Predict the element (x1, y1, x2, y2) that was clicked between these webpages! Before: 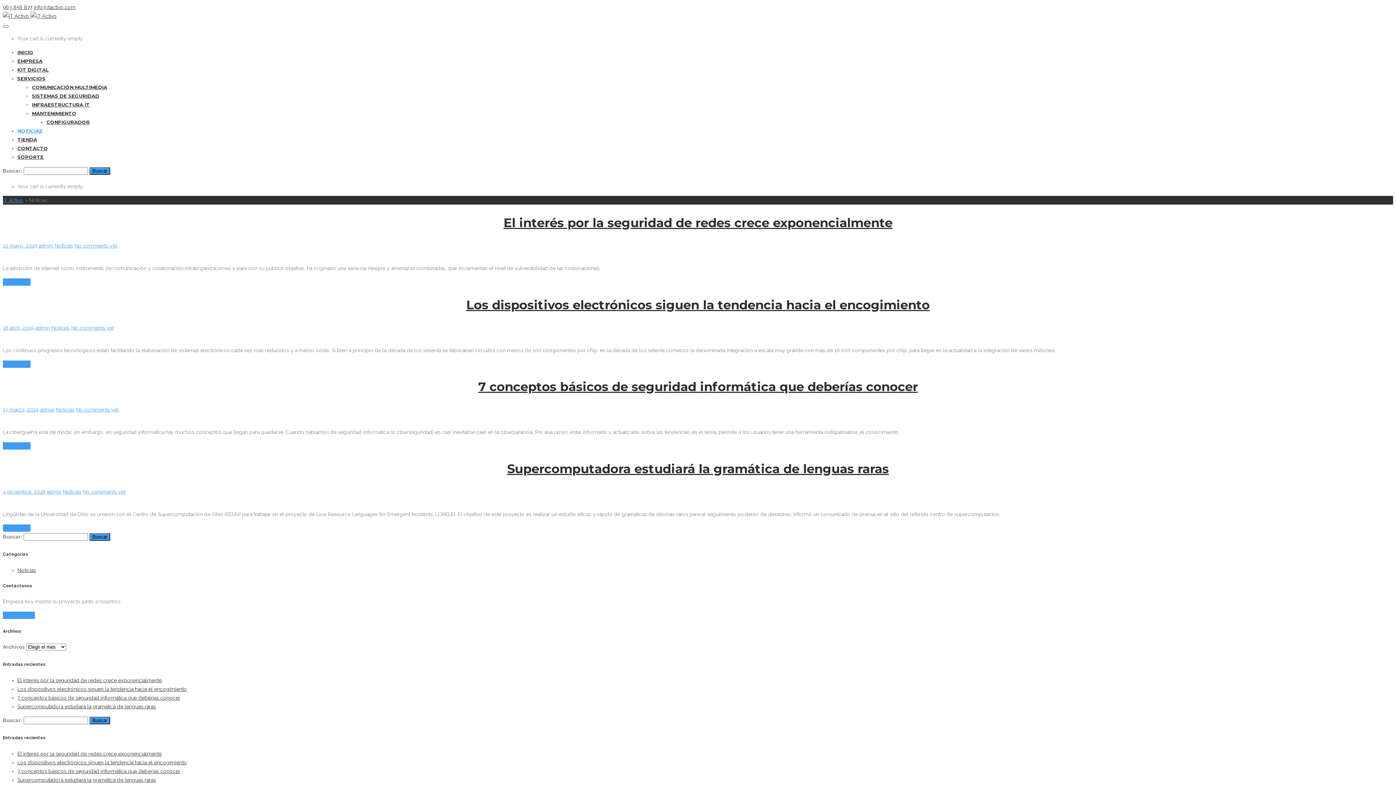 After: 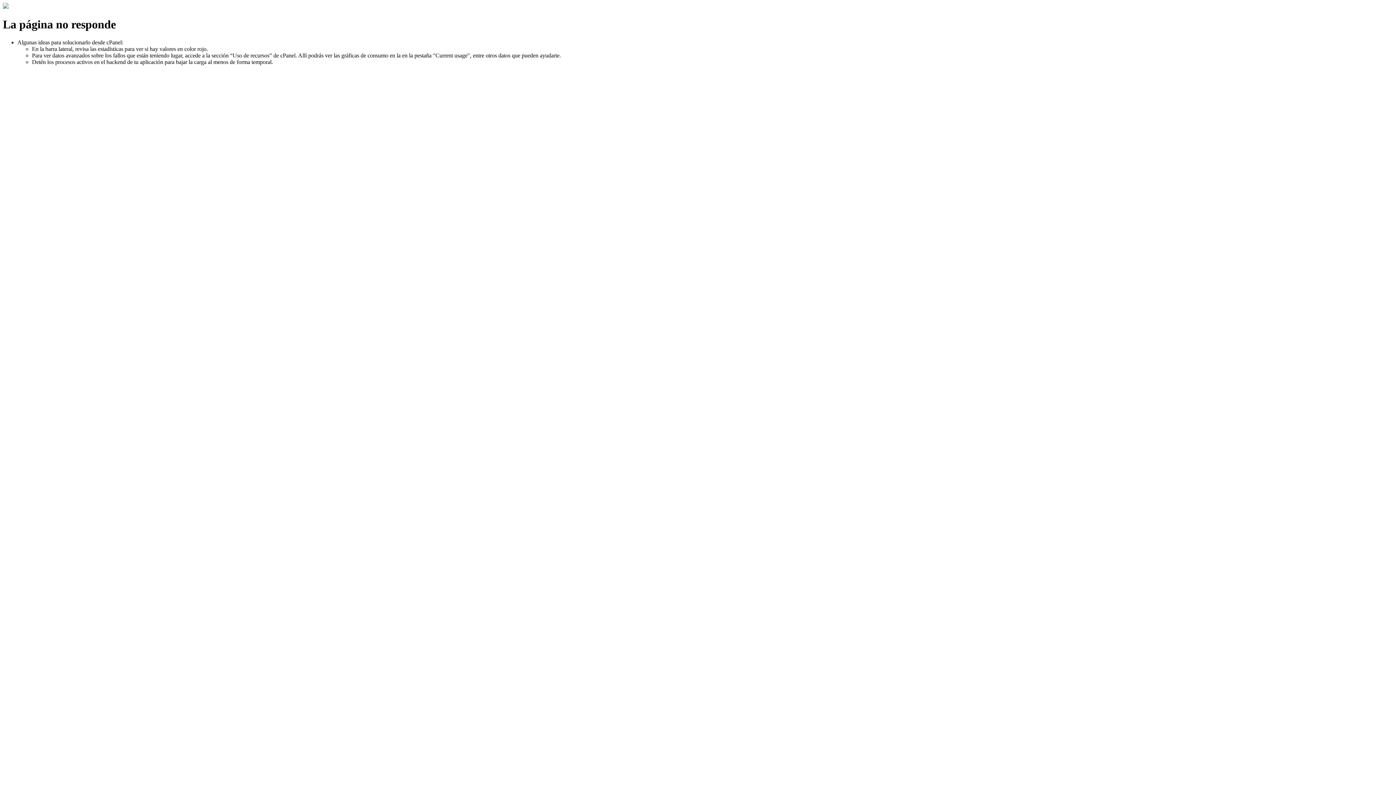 Action: label: 18 abril, 2019 bbox: (2, 325, 33, 330)